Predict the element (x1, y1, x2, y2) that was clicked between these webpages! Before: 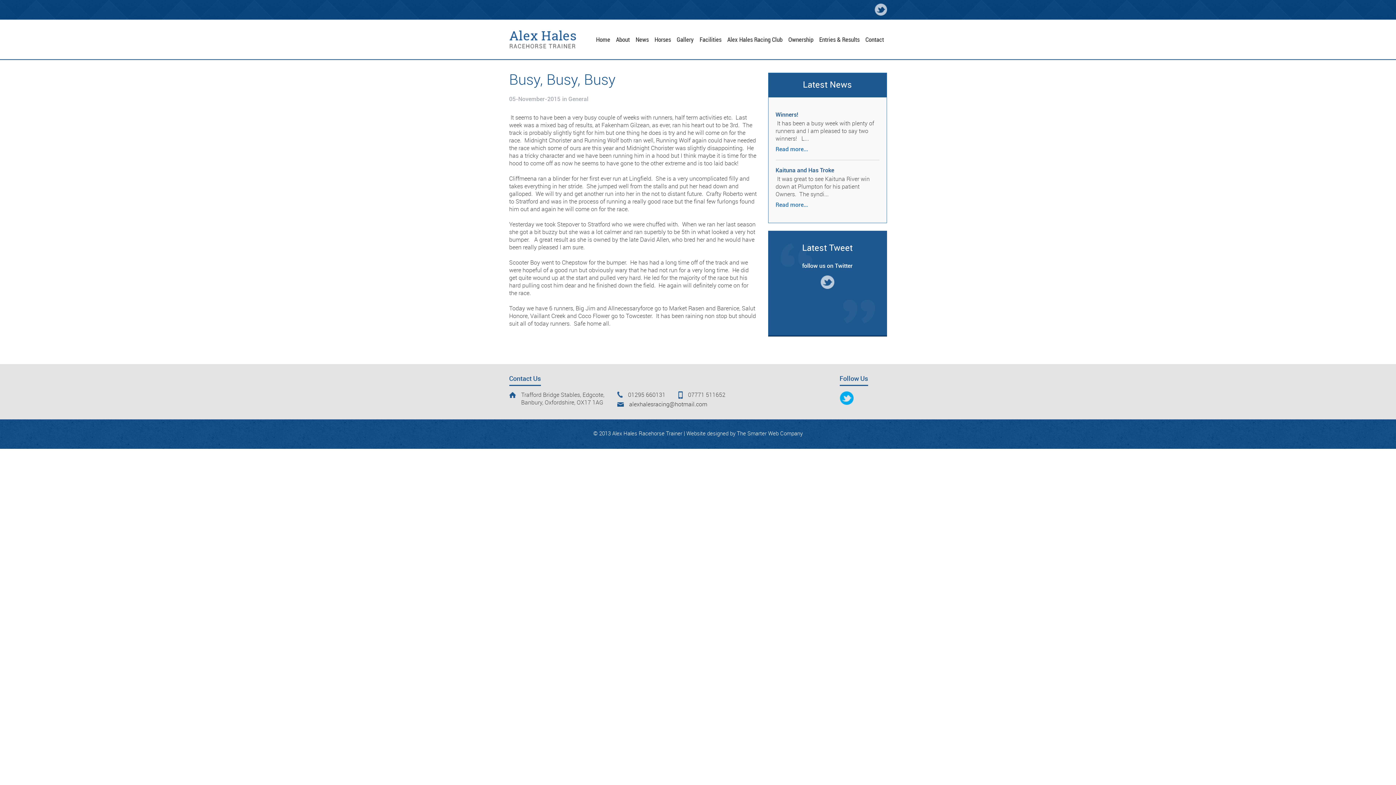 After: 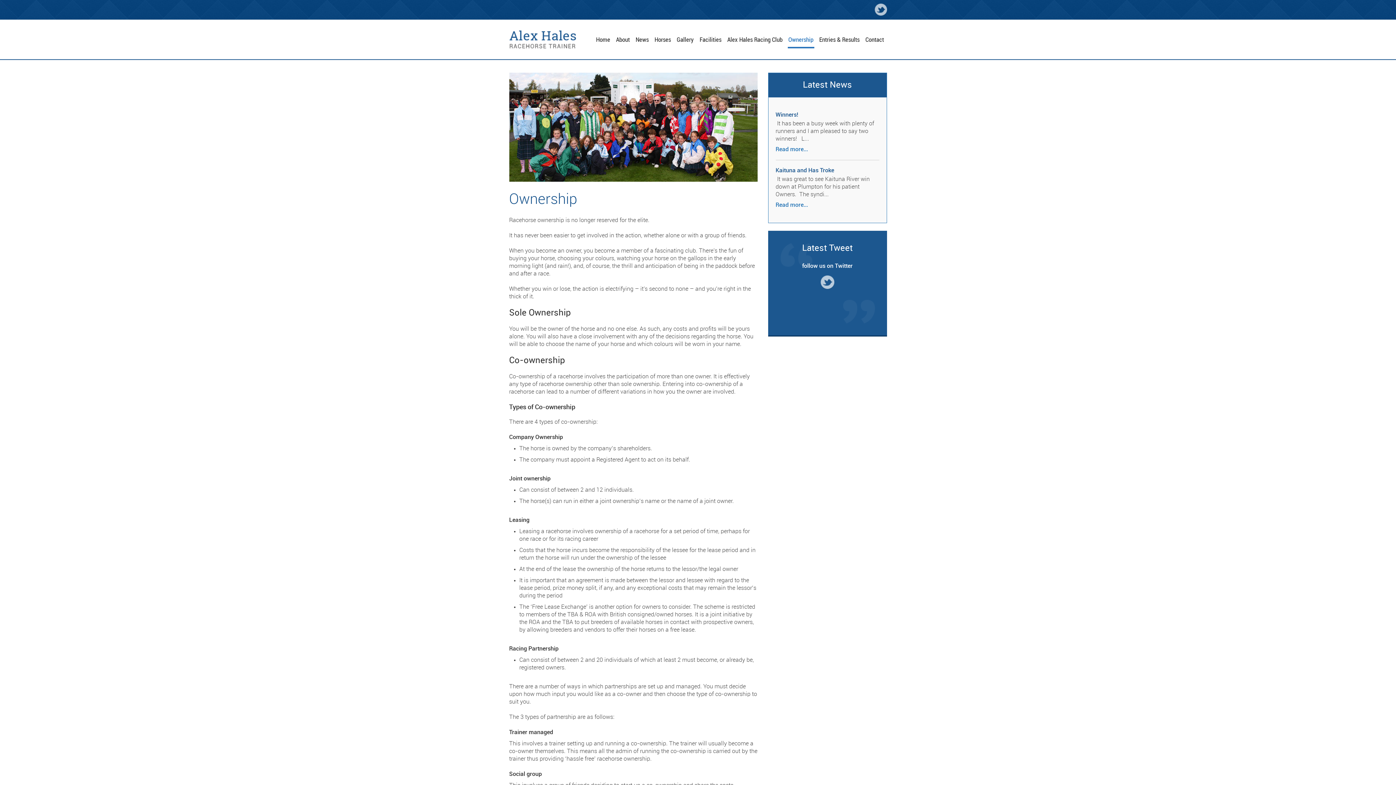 Action: label: Ownership bbox: (787, 32, 814, 46)